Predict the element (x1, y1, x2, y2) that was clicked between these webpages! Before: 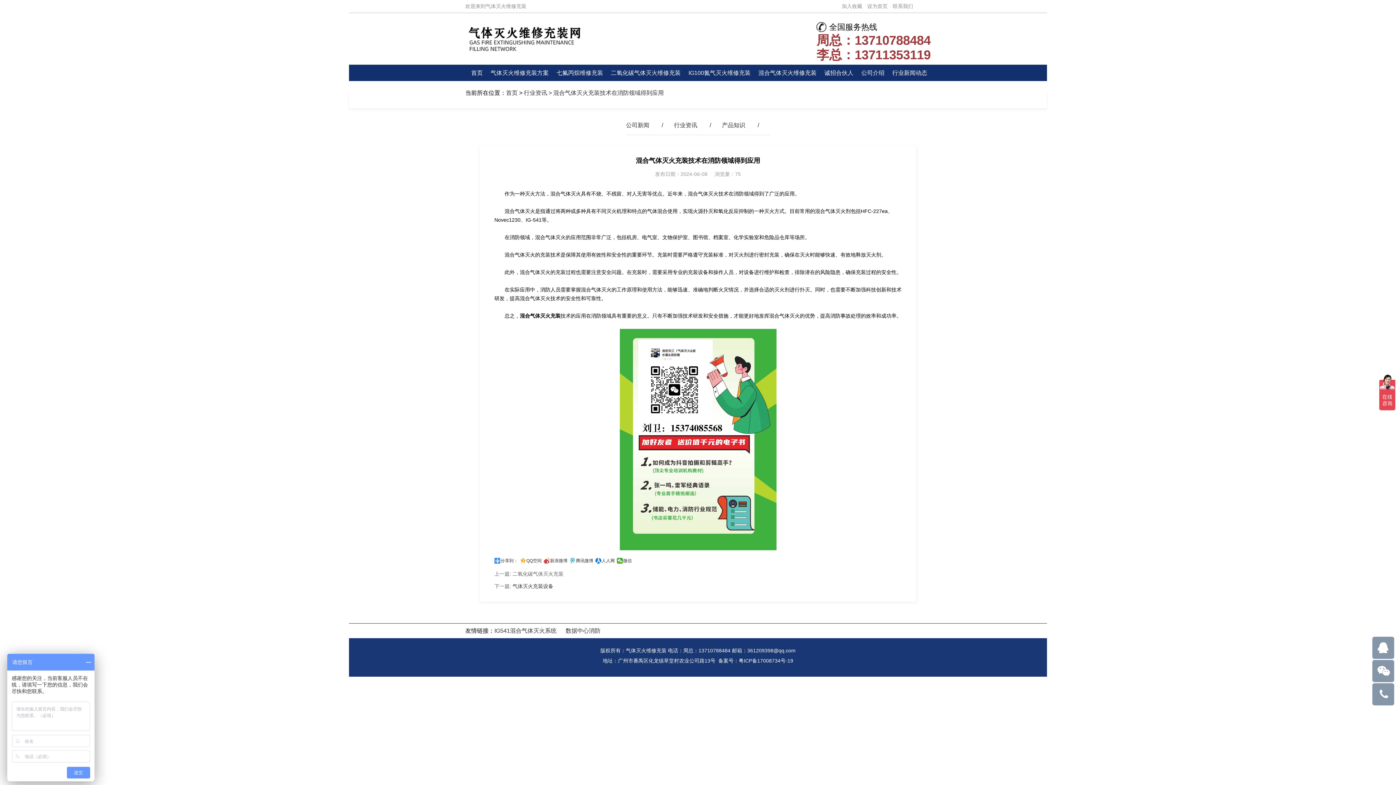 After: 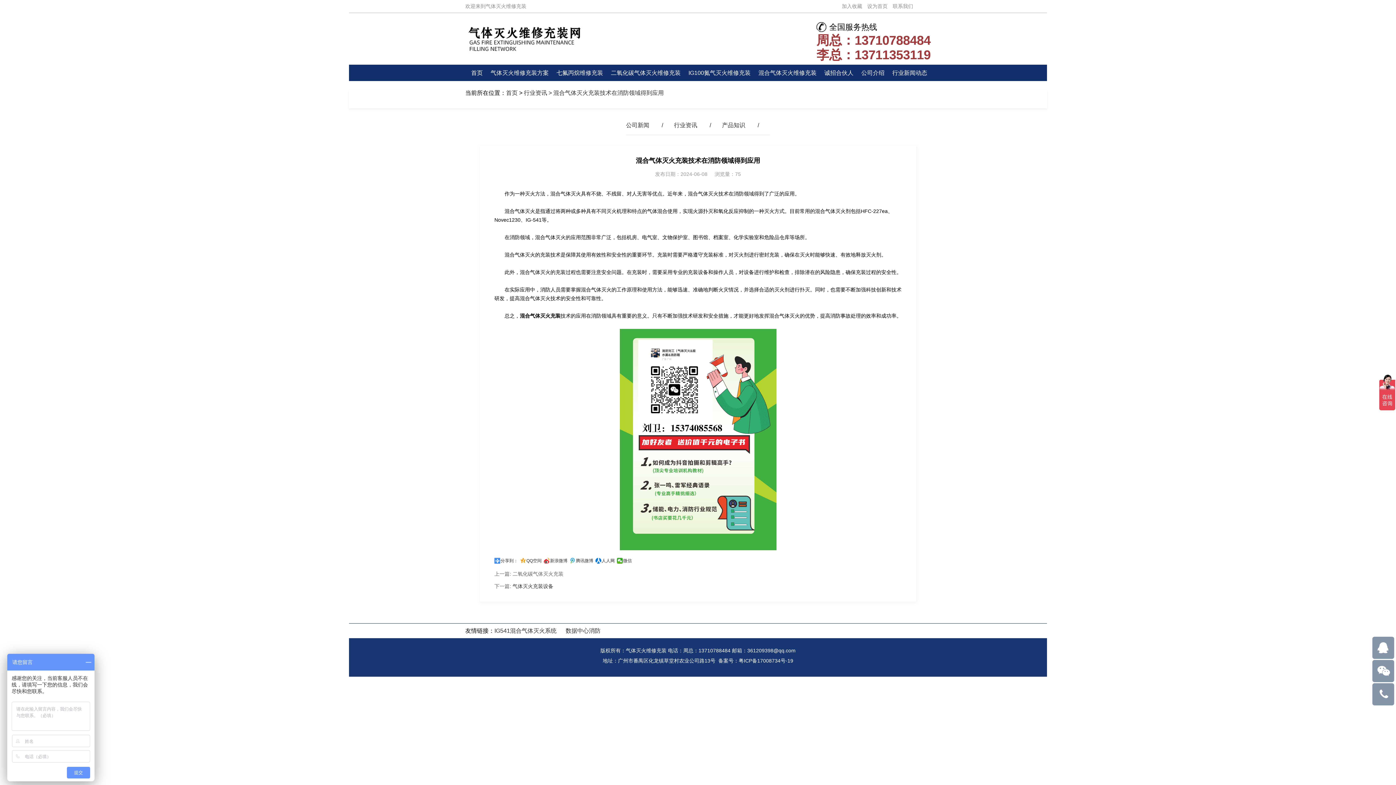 Action: bbox: (1372, 642, 1394, 653)